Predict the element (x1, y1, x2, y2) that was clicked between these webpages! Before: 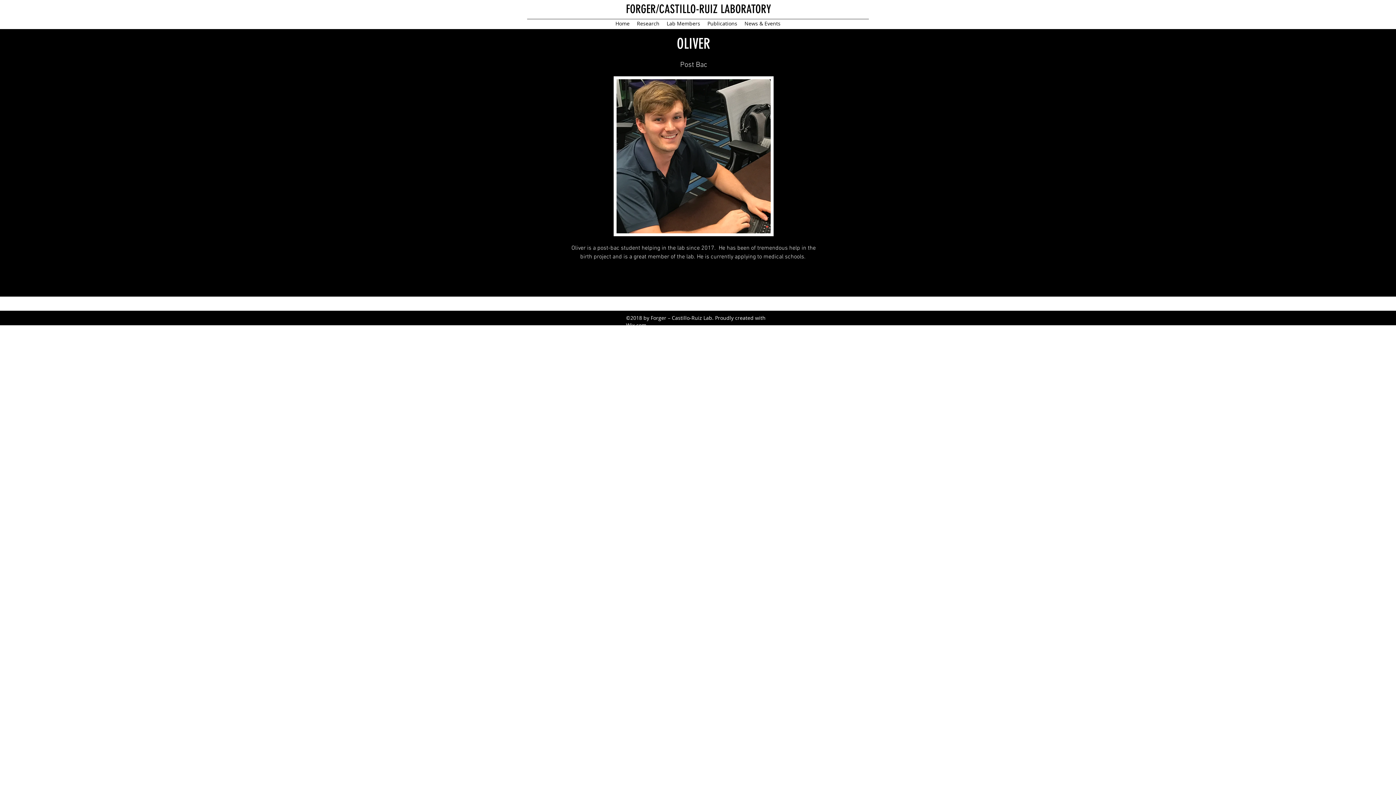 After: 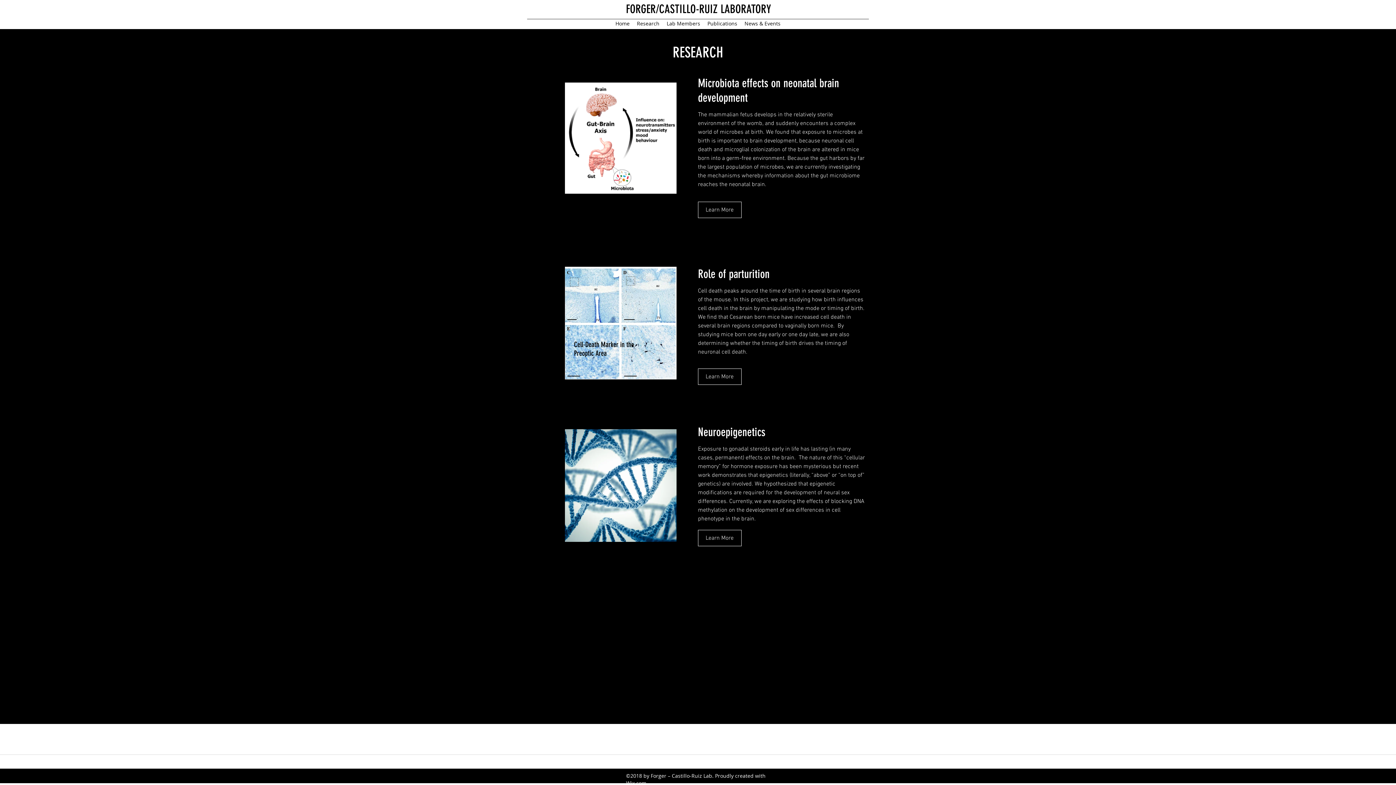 Action: bbox: (633, 18, 663, 29) label: Research